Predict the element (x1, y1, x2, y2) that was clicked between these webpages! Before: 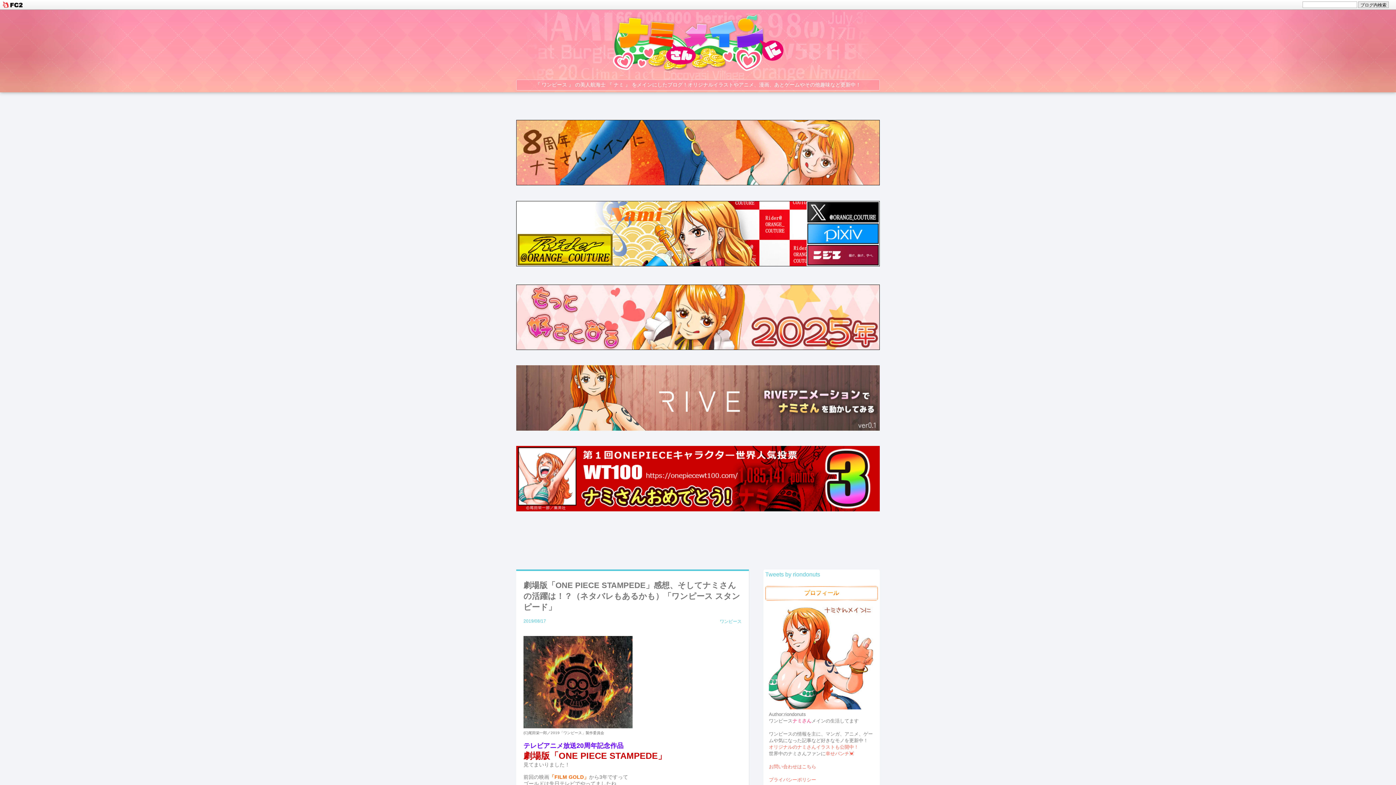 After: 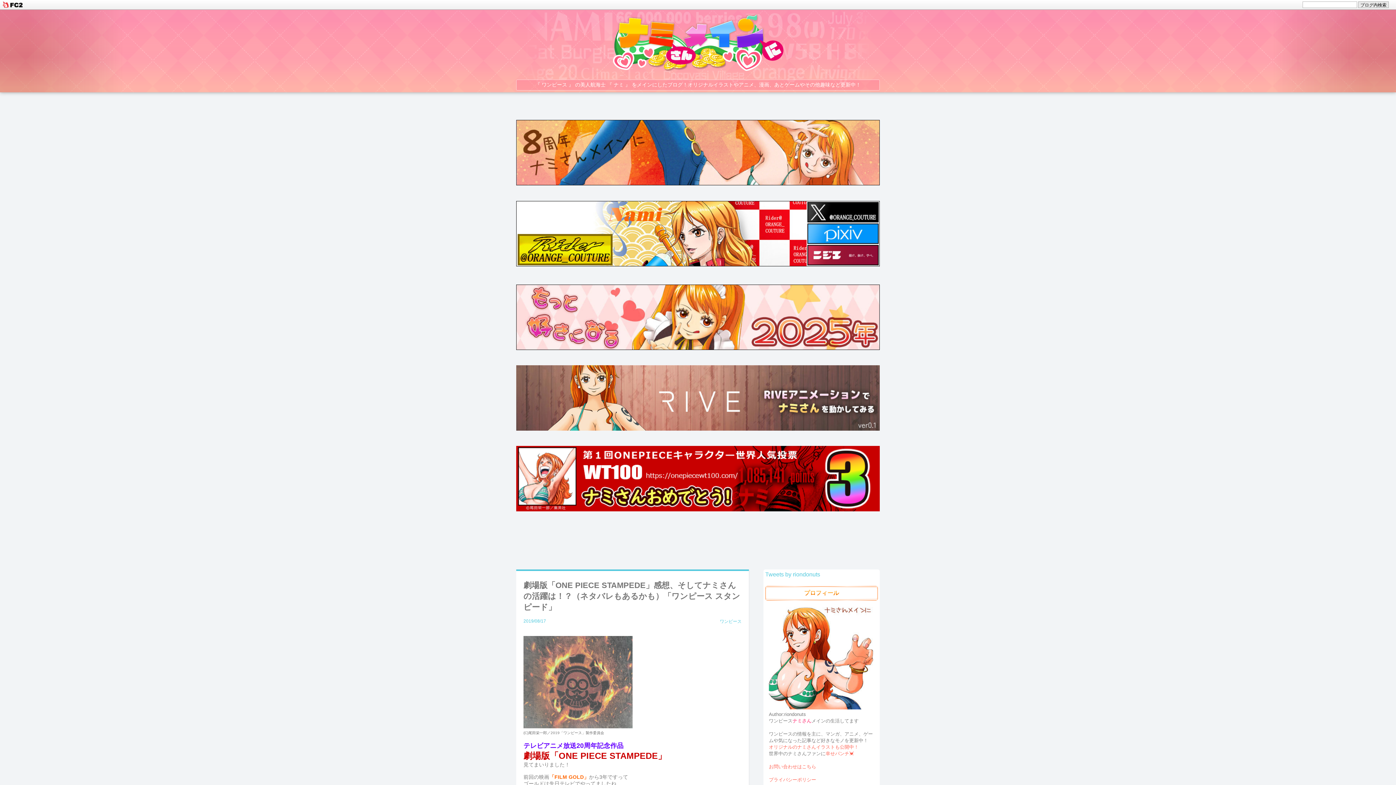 Action: bbox: (523, 724, 632, 729)